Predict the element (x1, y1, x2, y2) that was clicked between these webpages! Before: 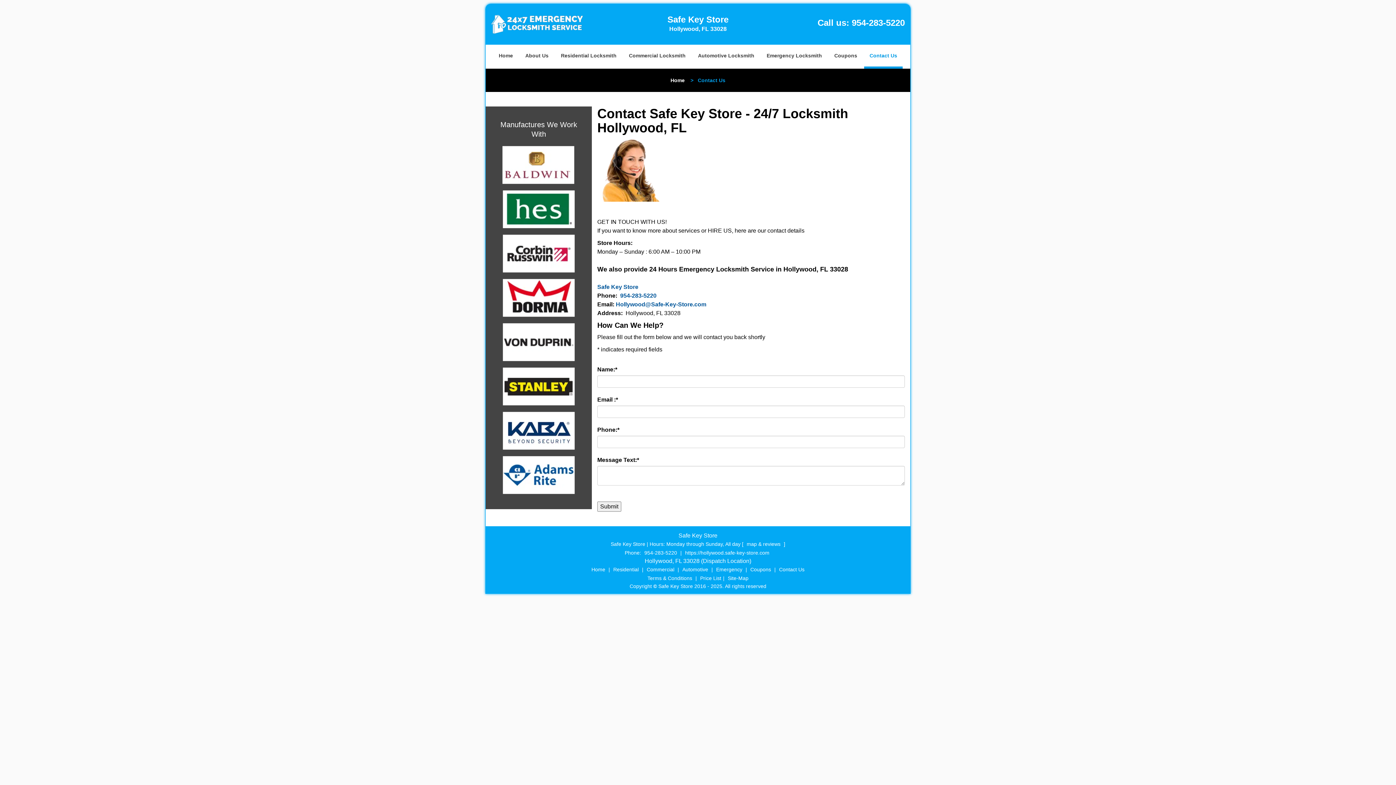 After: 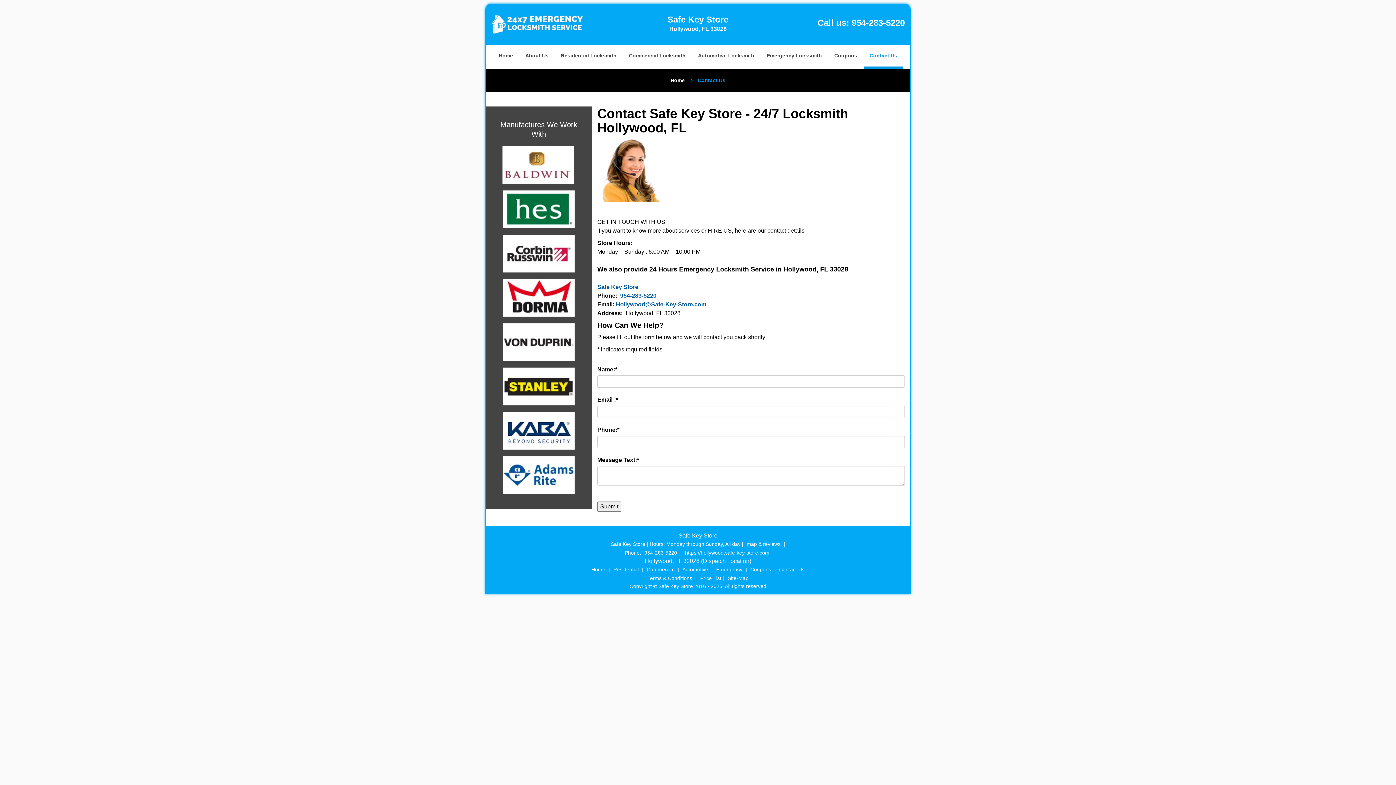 Action: label: Contact Us bbox: (777, 384, 806, 389)